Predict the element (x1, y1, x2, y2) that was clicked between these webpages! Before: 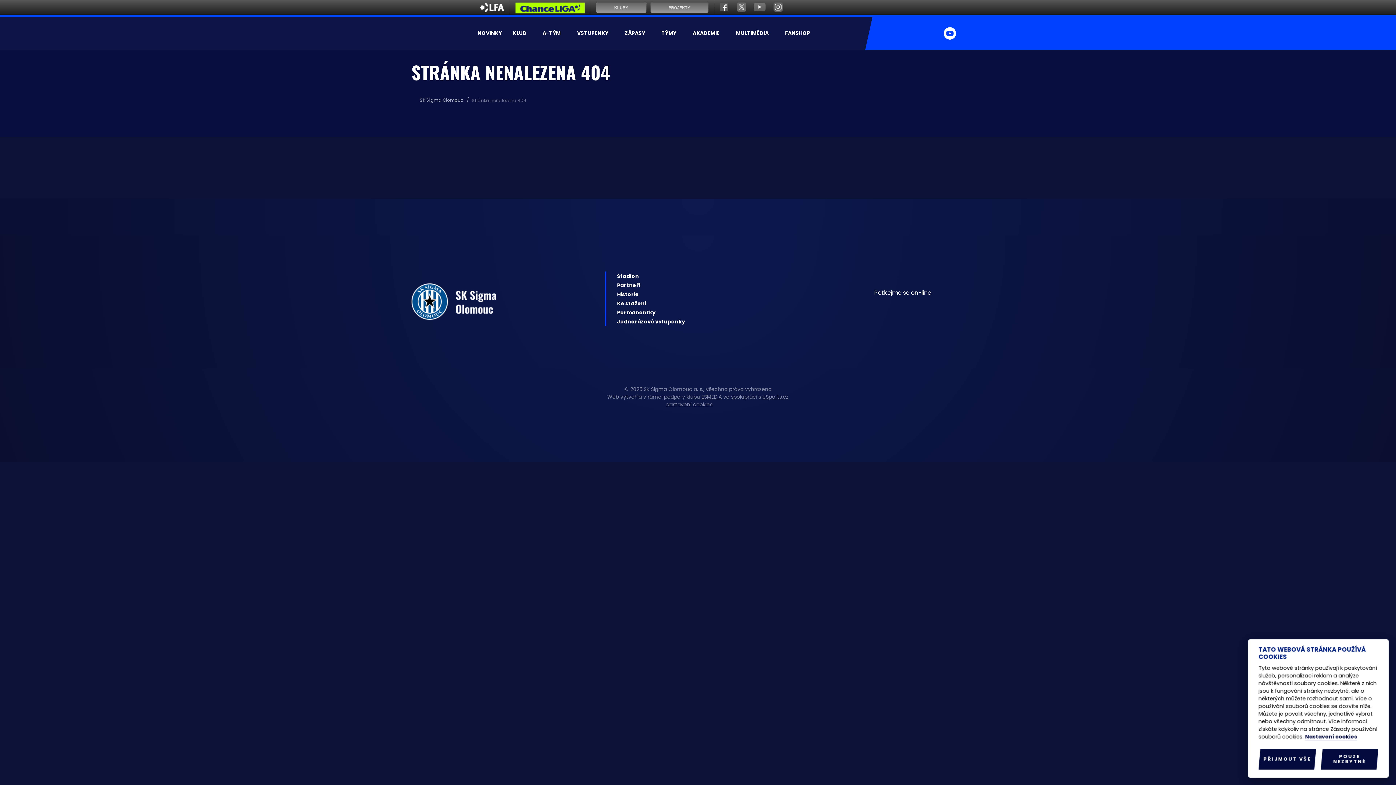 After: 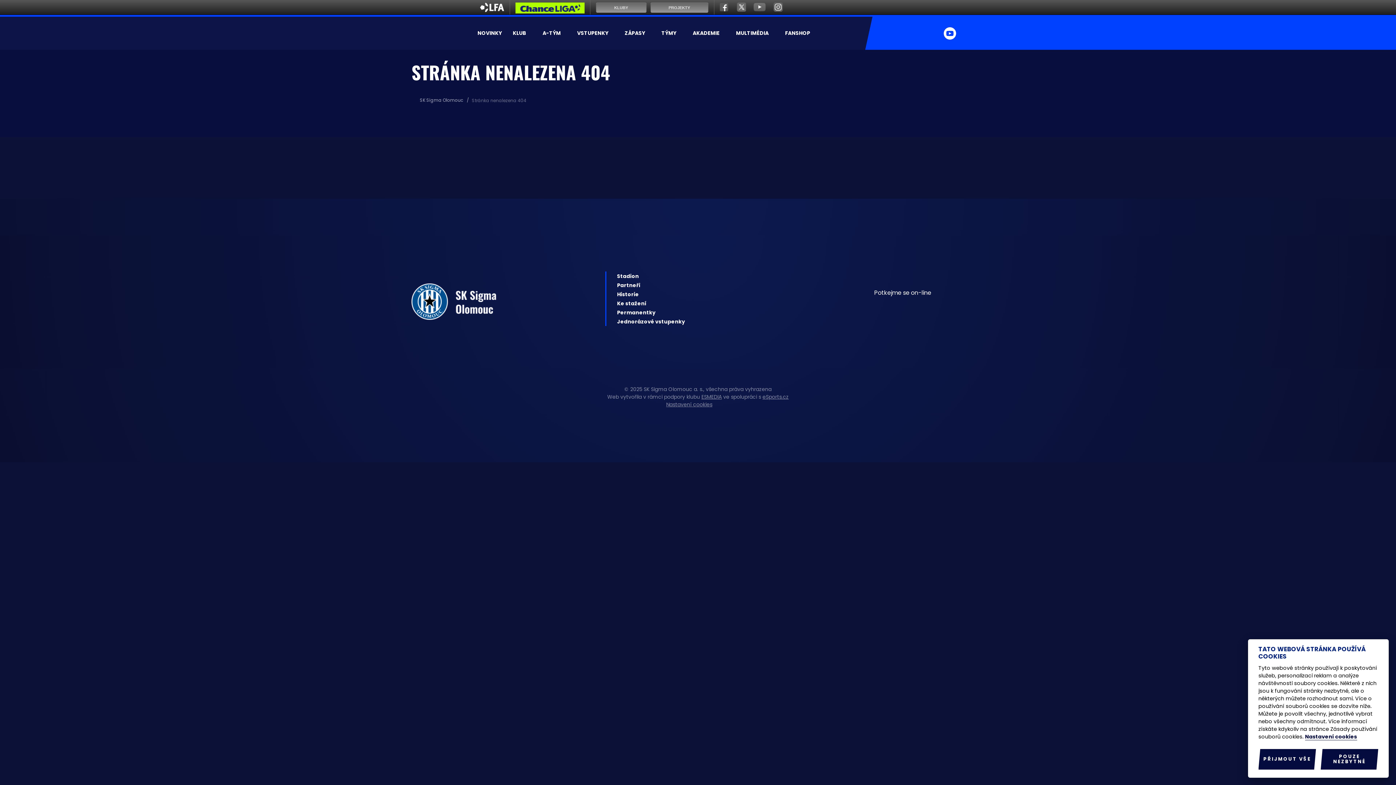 Action: bbox: (915, 304, 927, 313)